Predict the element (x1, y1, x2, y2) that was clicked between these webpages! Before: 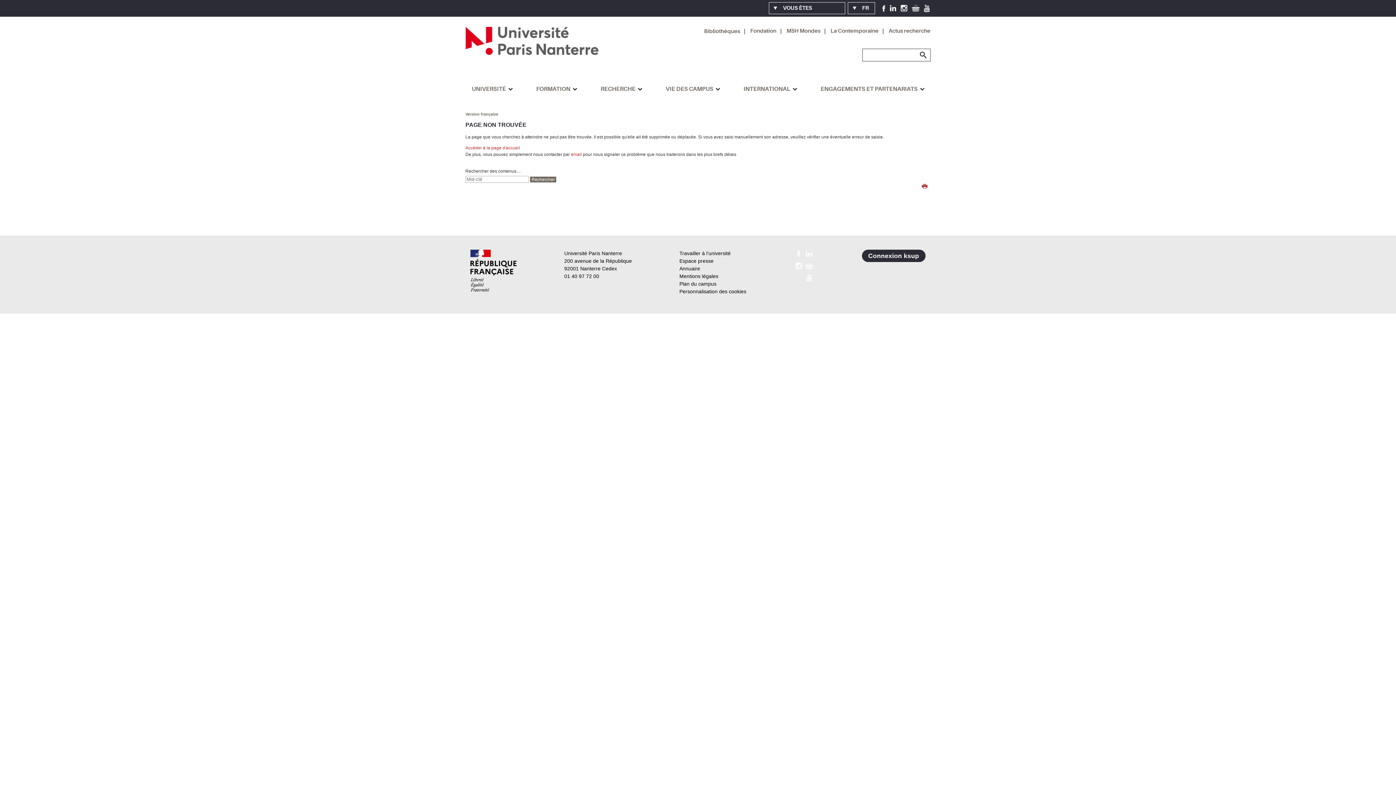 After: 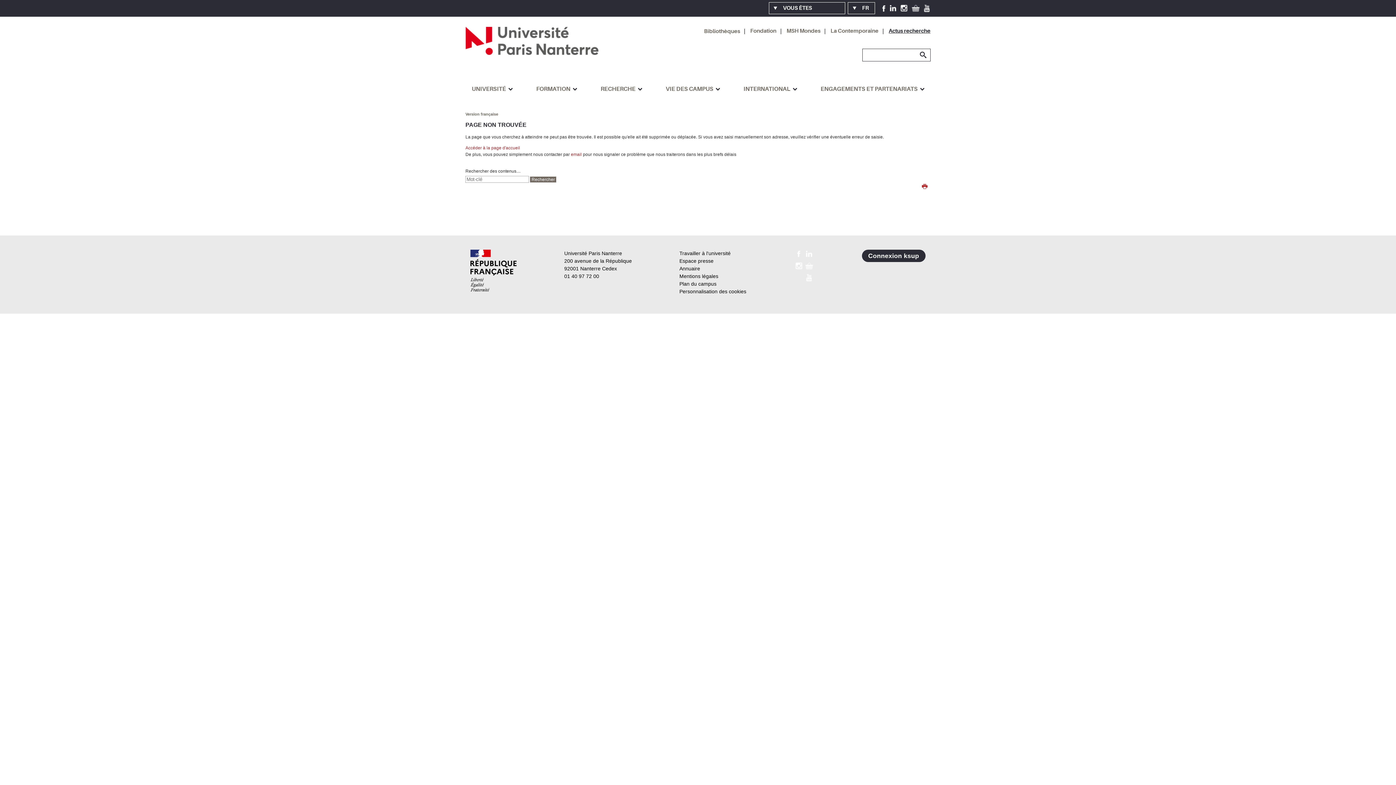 Action: bbox: (888, 27, 930, 34) label: Actus recherche